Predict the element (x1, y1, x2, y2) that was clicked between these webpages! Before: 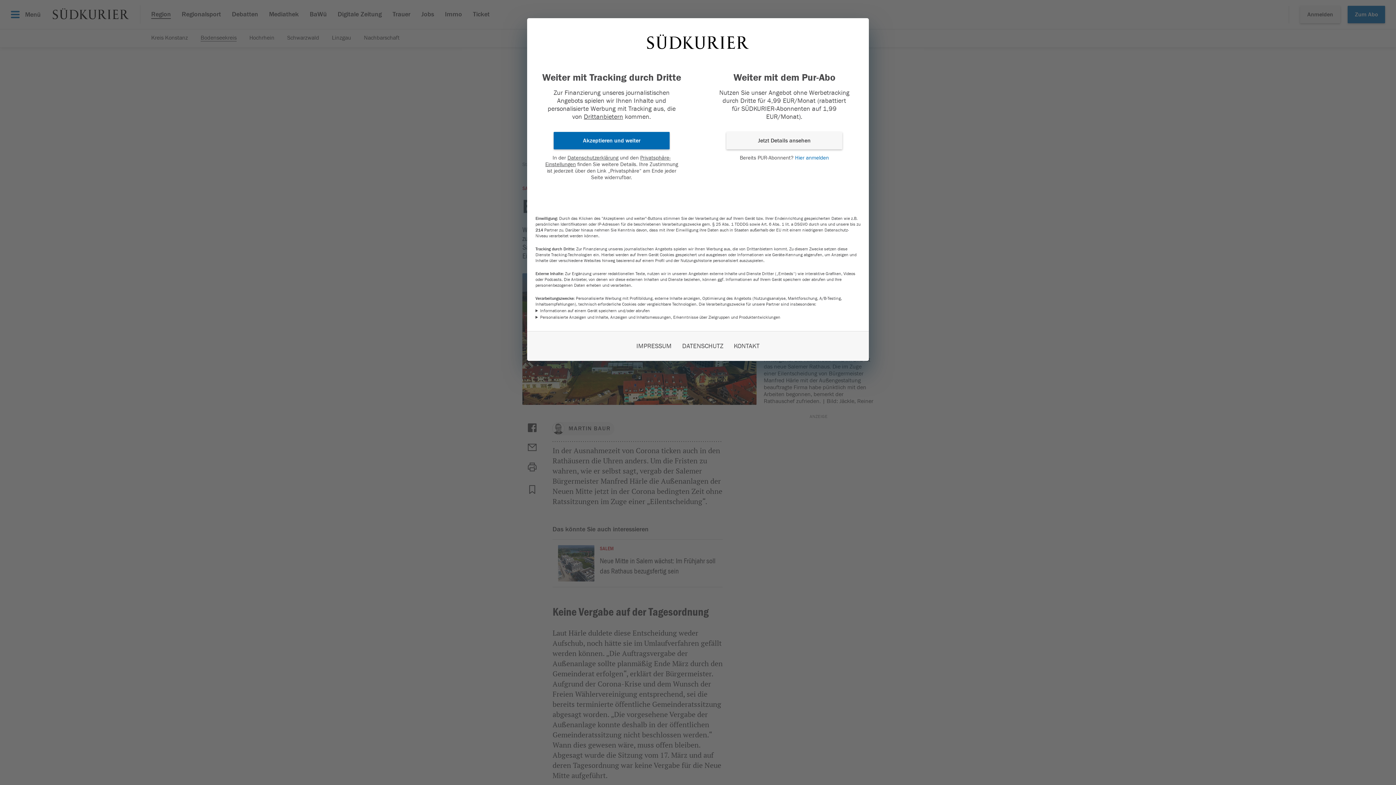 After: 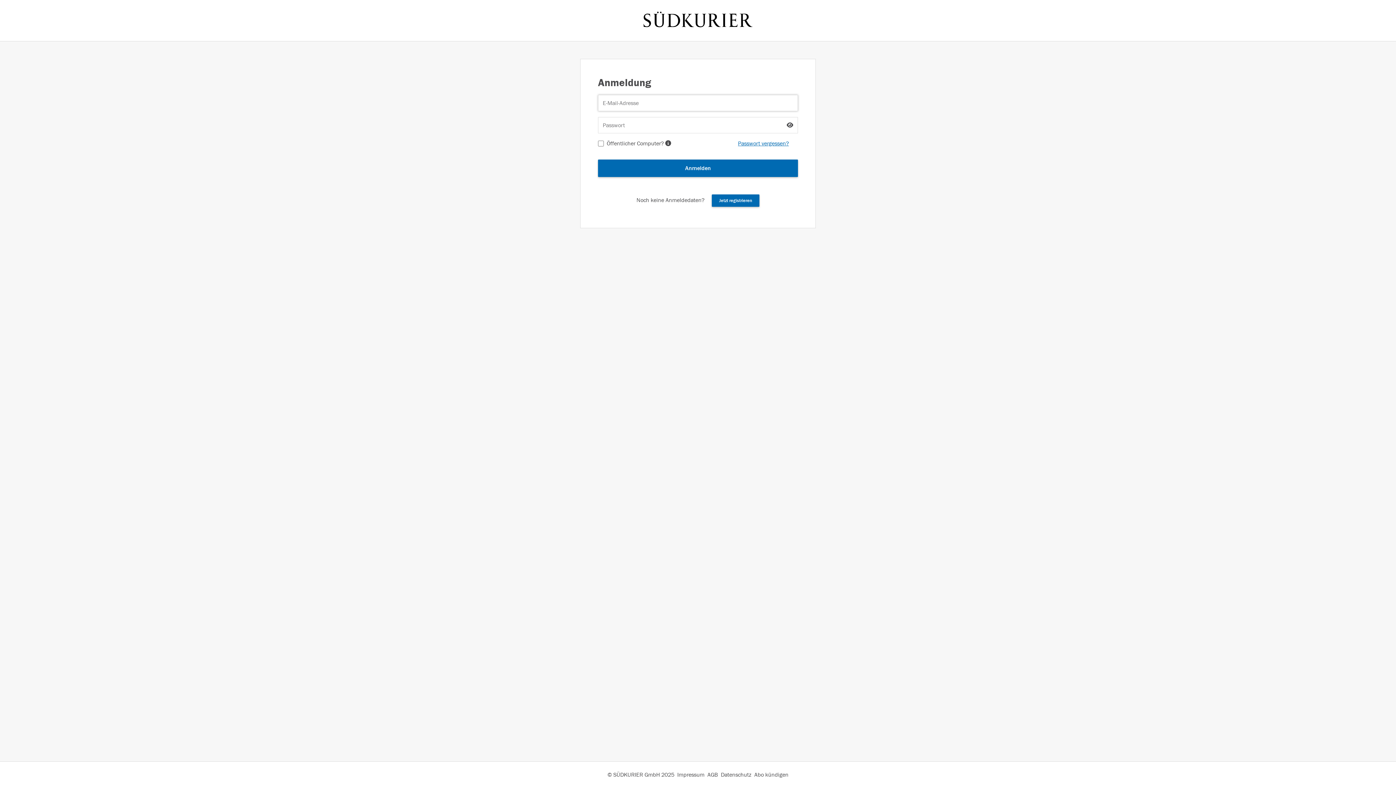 Action: label: Hier anmelden bbox: (795, 154, 829, 161)